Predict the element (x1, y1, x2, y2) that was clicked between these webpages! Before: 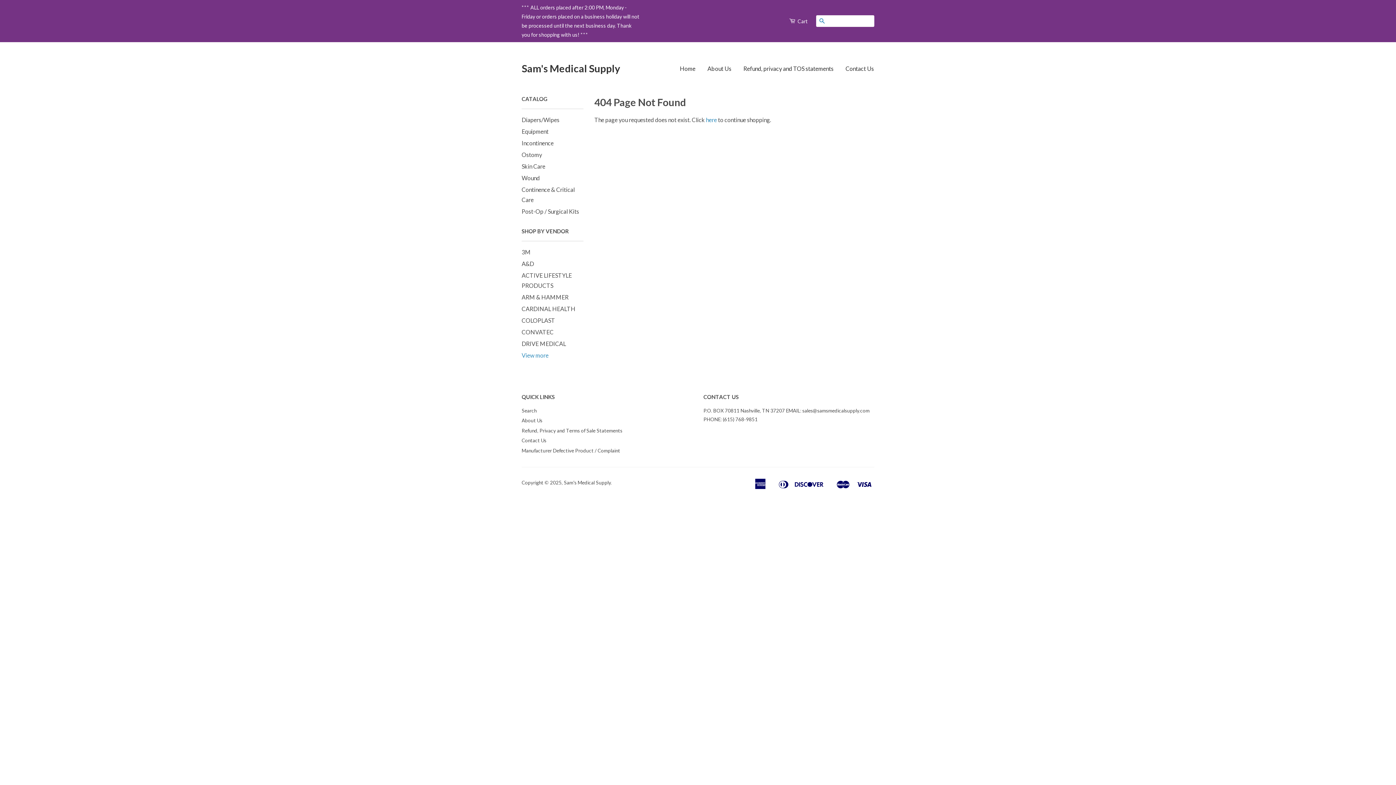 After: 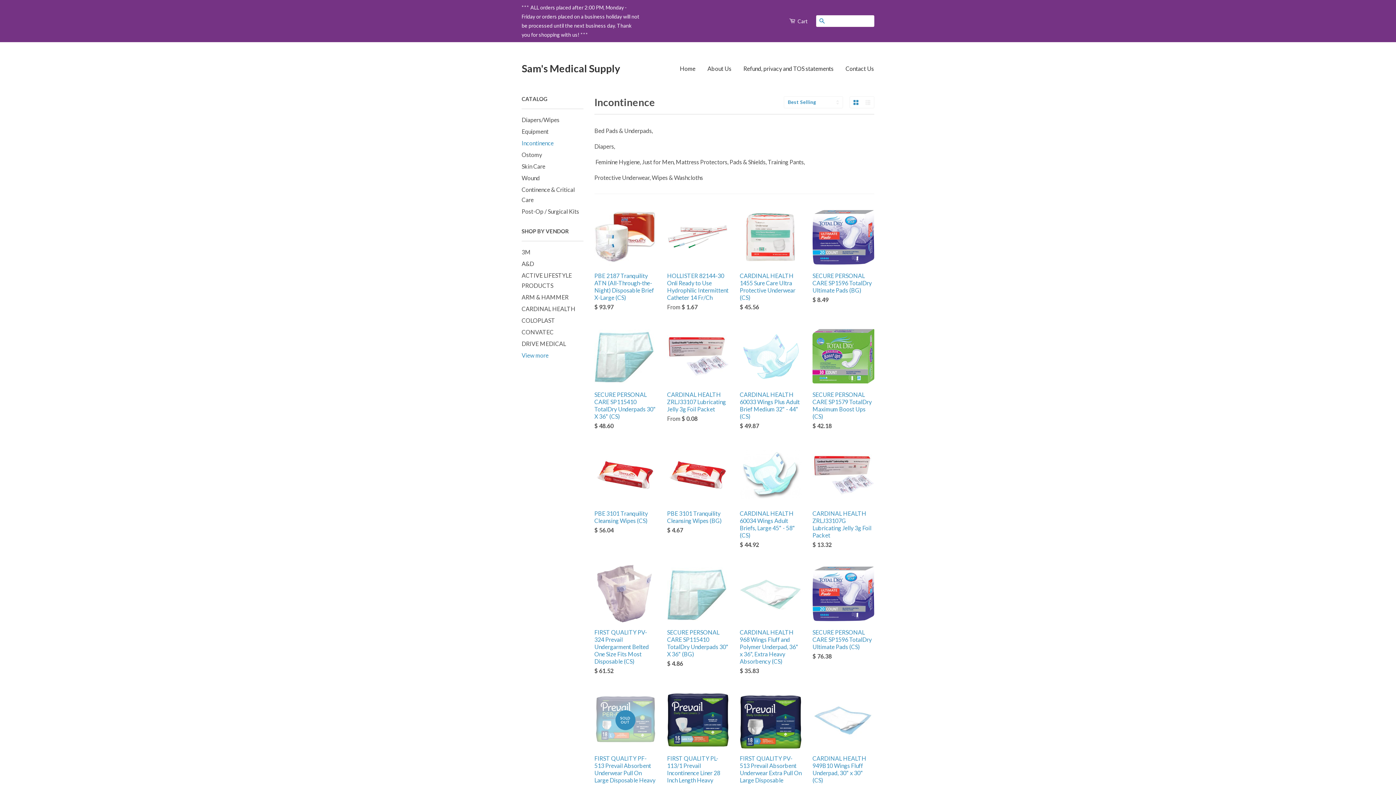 Action: label: Incontinence bbox: (521, 139, 553, 146)